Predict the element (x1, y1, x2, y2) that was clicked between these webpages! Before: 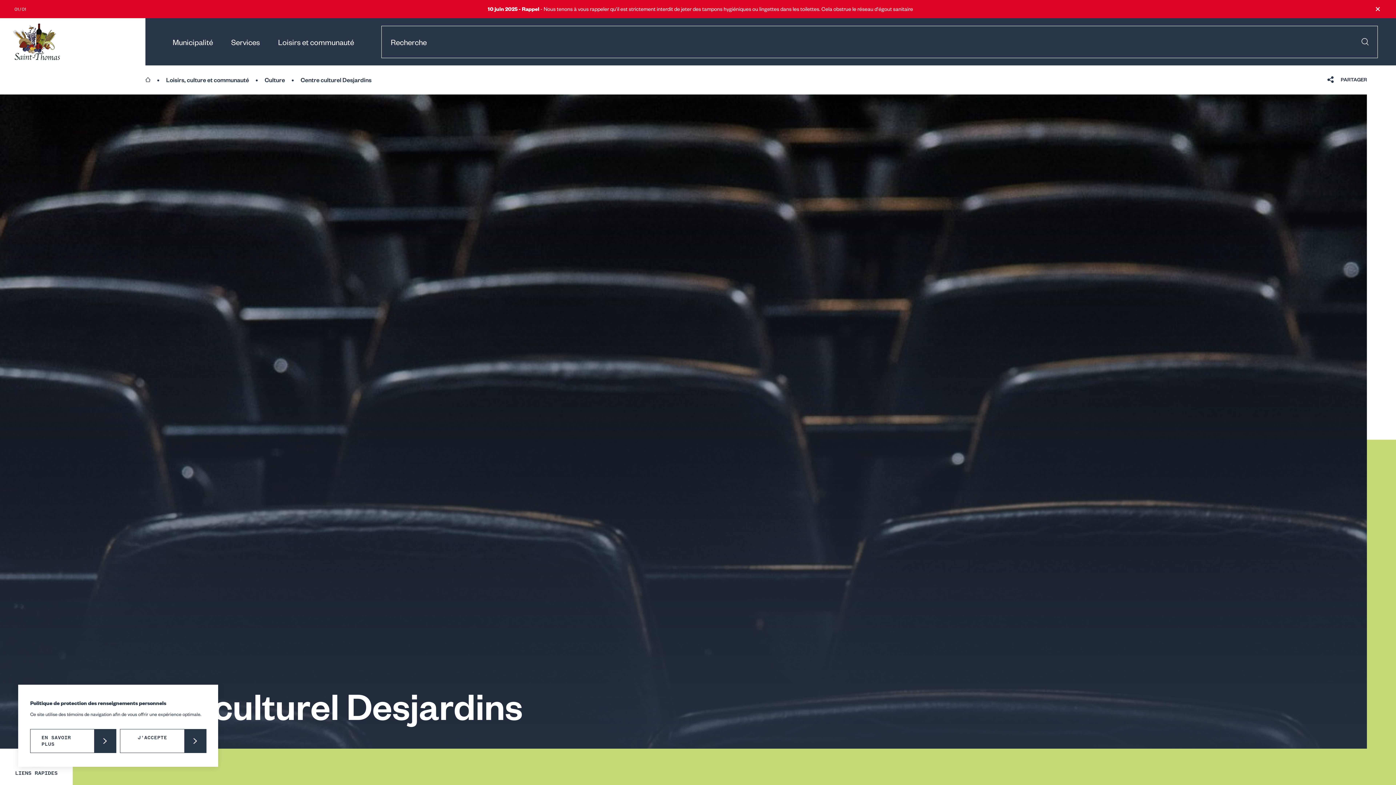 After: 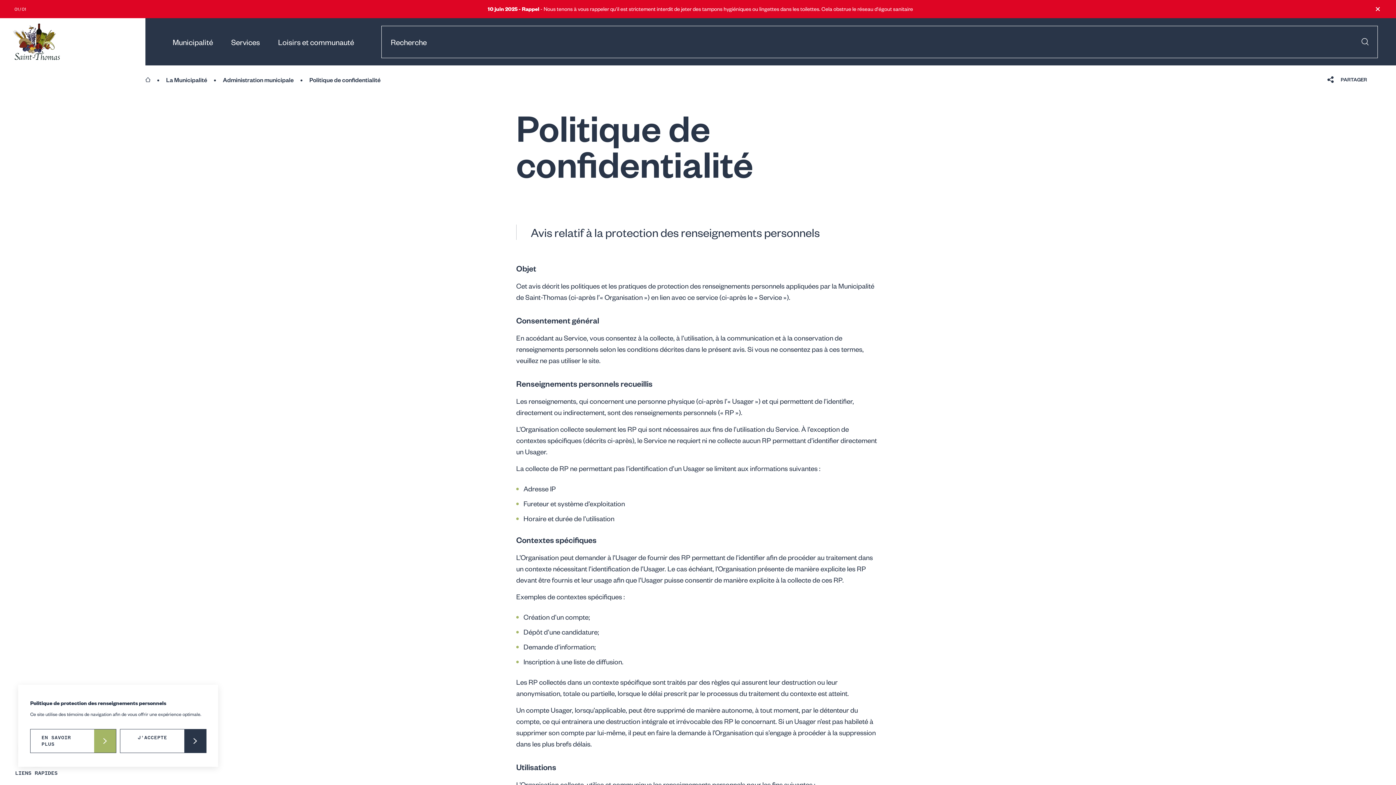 Action: label: EN SAVOIR PLUS bbox: (30, 729, 116, 753)